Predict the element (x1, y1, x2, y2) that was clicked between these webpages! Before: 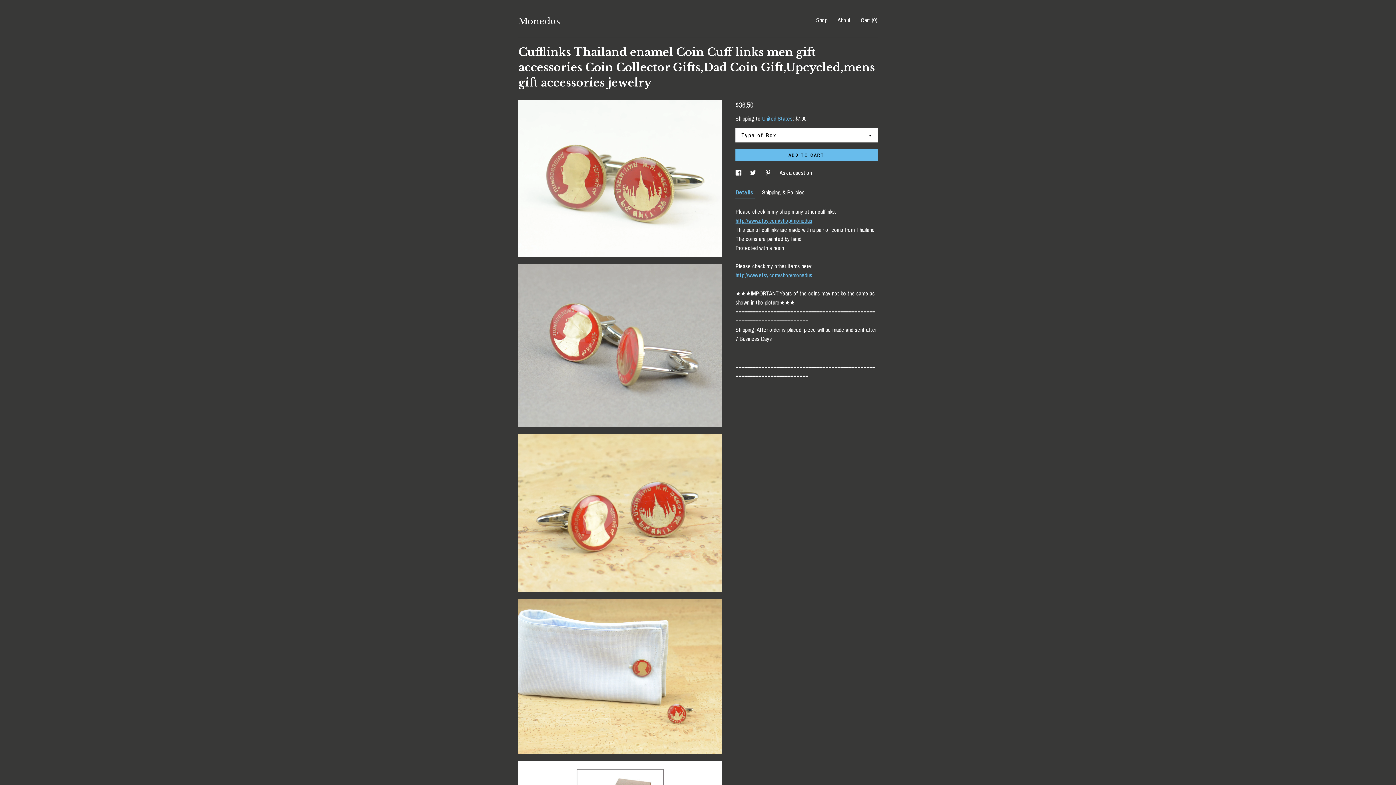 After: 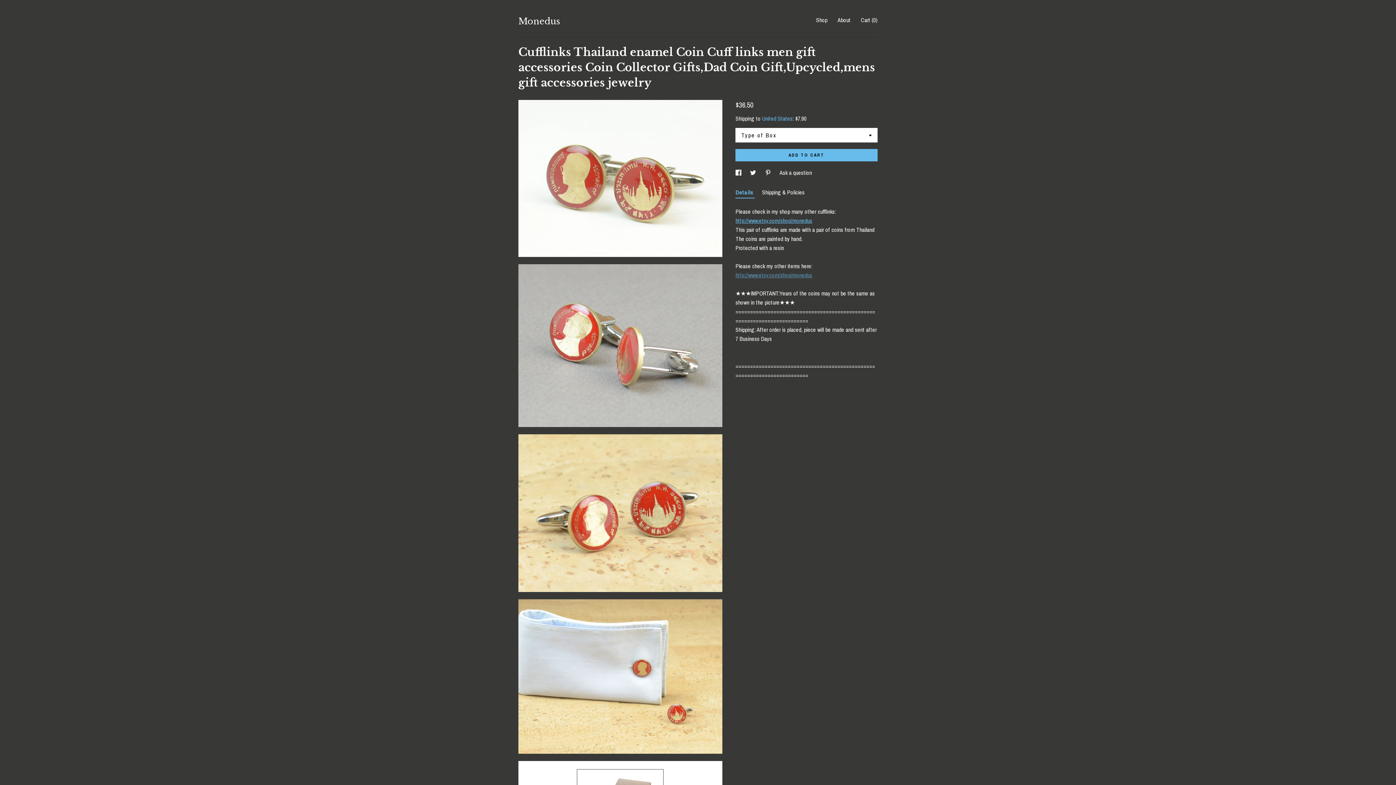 Action: label: http://www.etsy.com/shop/monedus bbox: (735, 271, 812, 279)